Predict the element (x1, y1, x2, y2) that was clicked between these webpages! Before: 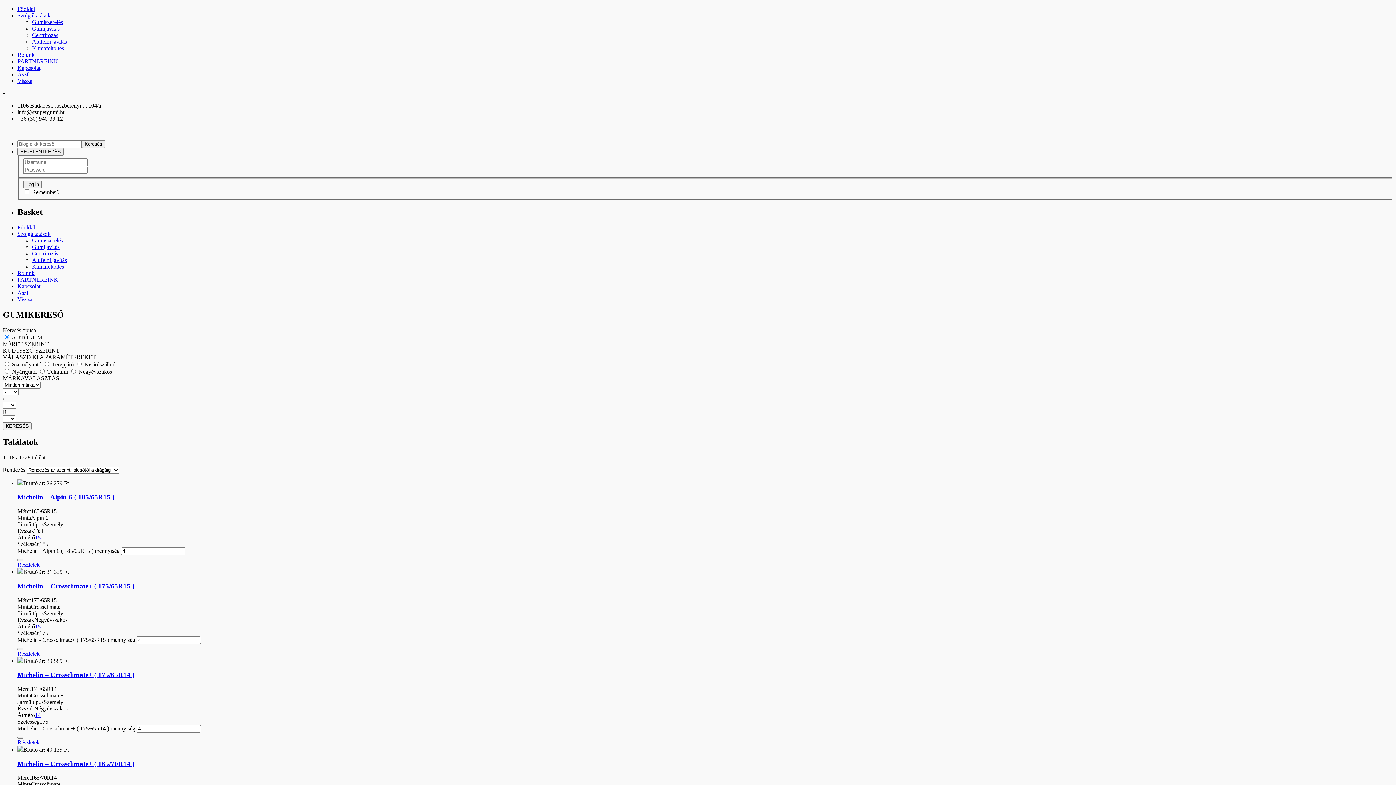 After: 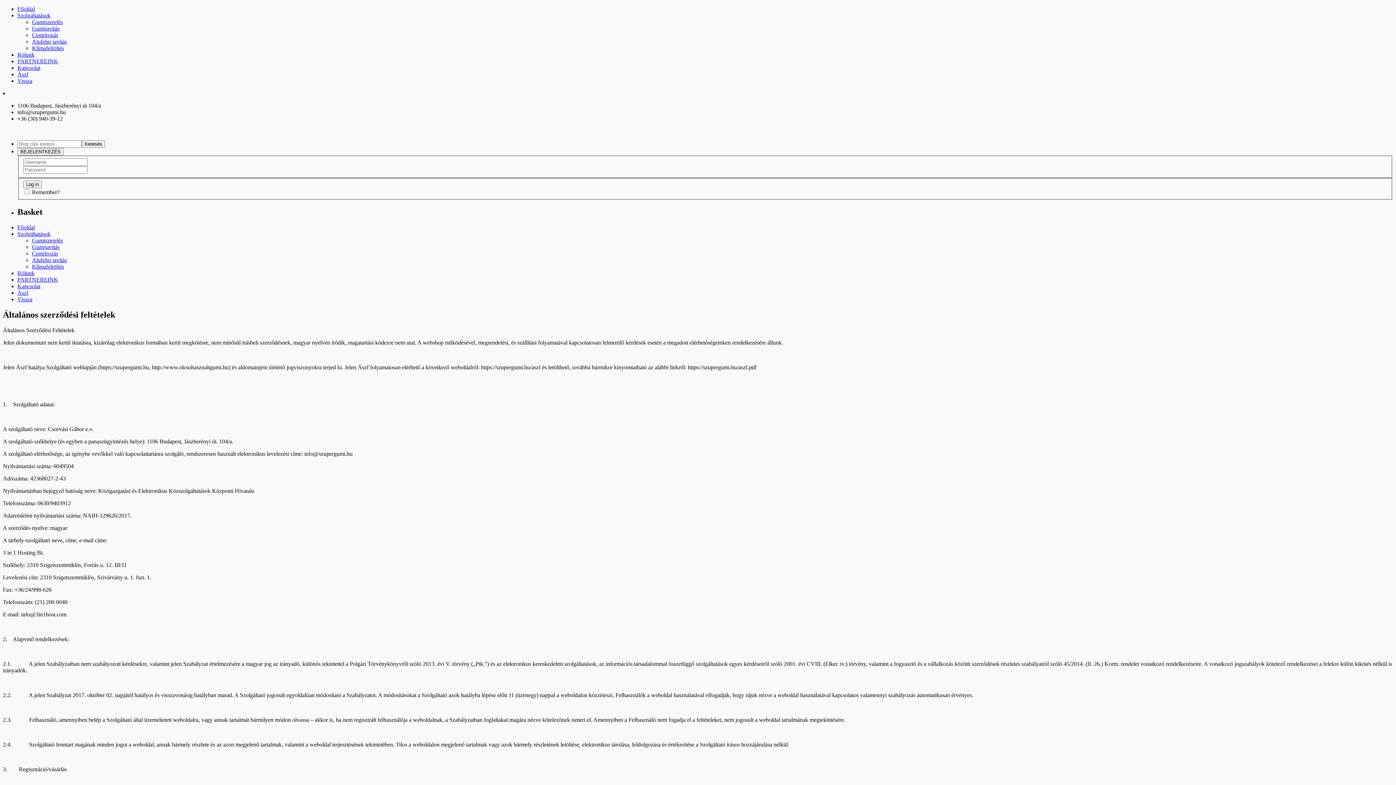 Action: bbox: (17, 71, 28, 77) label: Ászf